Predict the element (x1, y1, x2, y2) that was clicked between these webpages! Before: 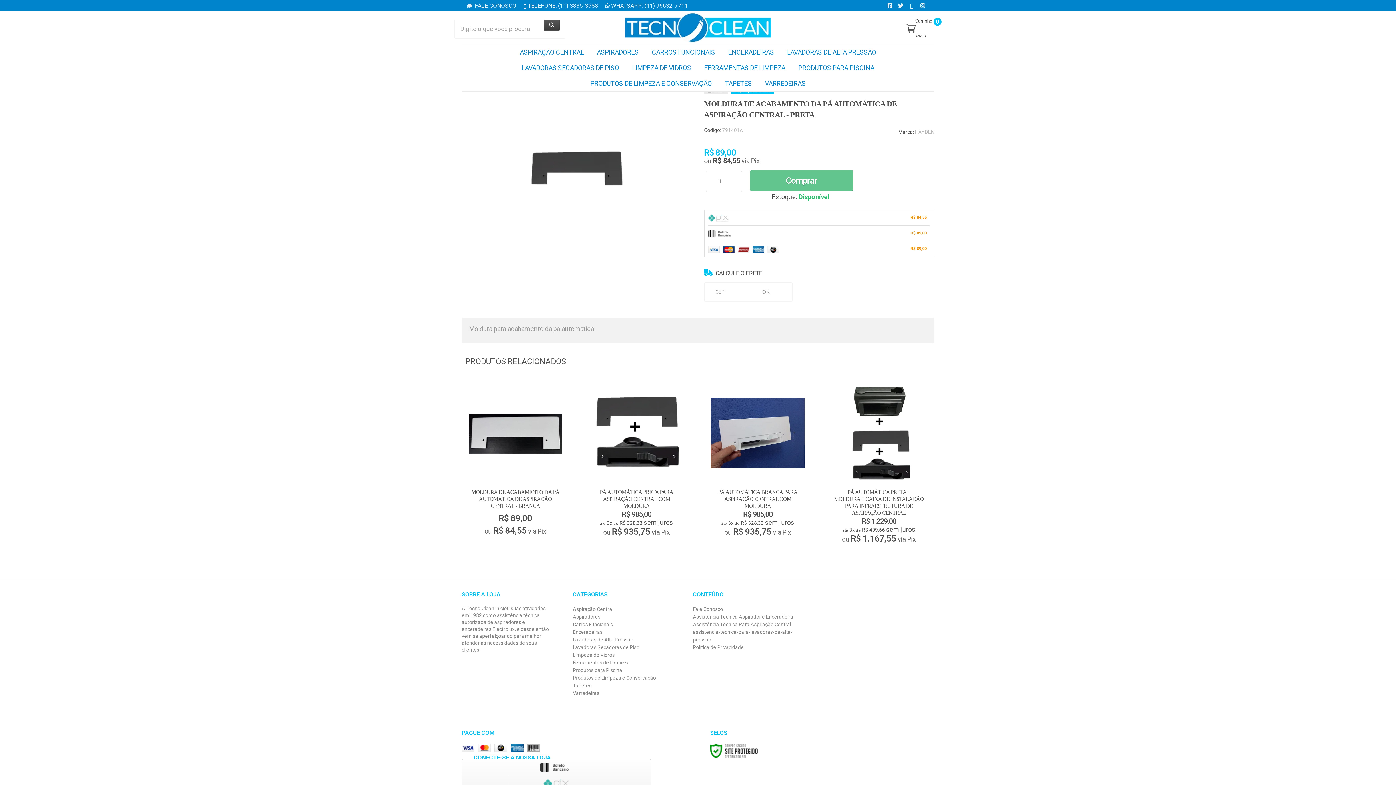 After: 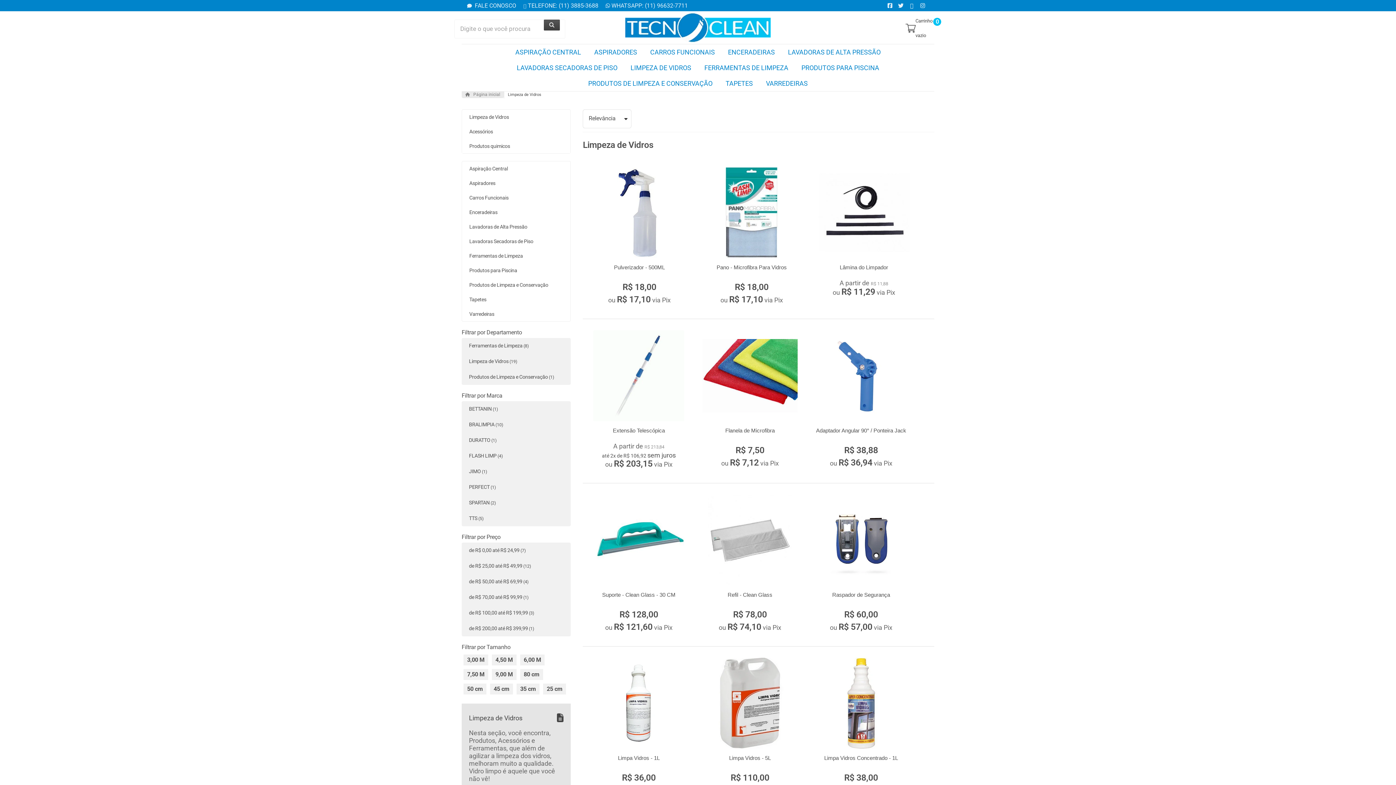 Action: label: Limpeza de Vidros bbox: (572, 652, 614, 658)